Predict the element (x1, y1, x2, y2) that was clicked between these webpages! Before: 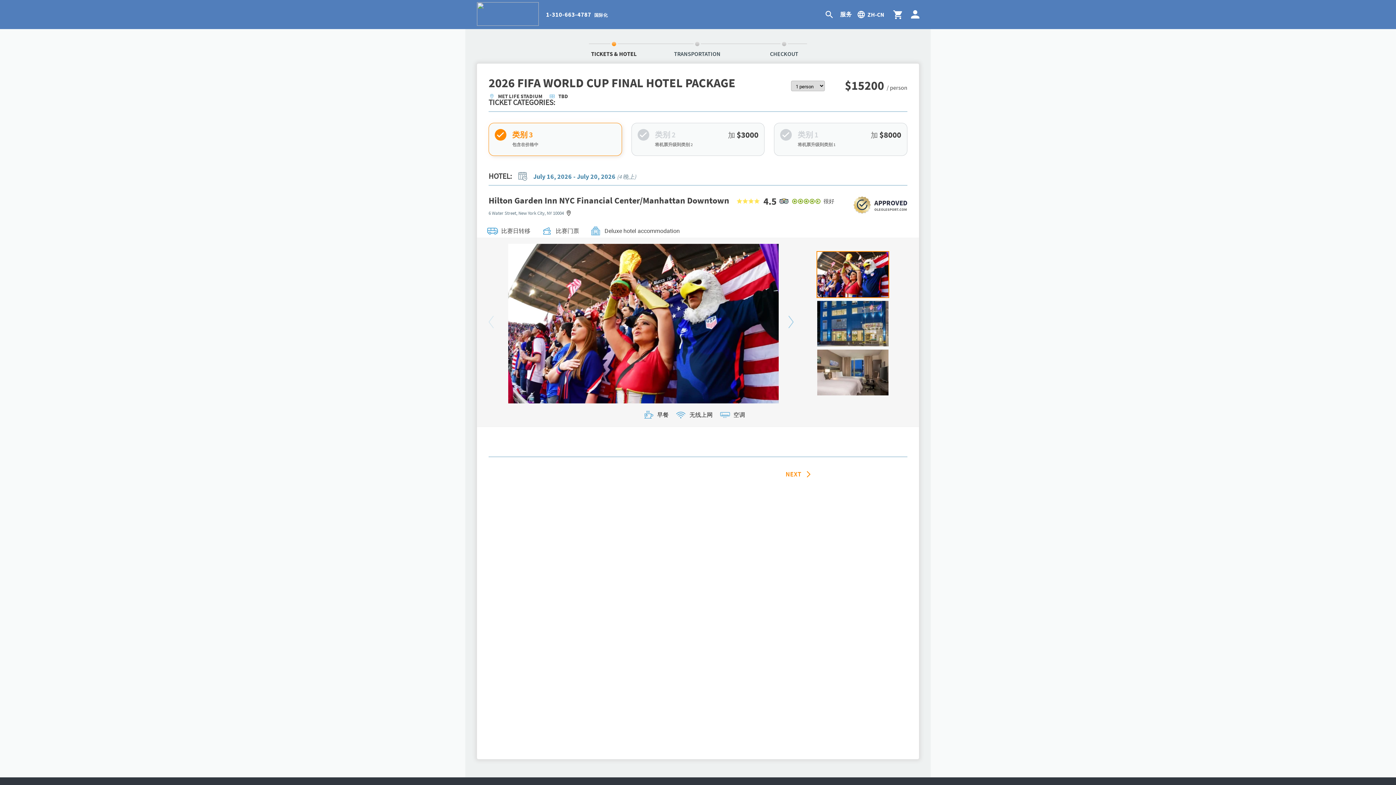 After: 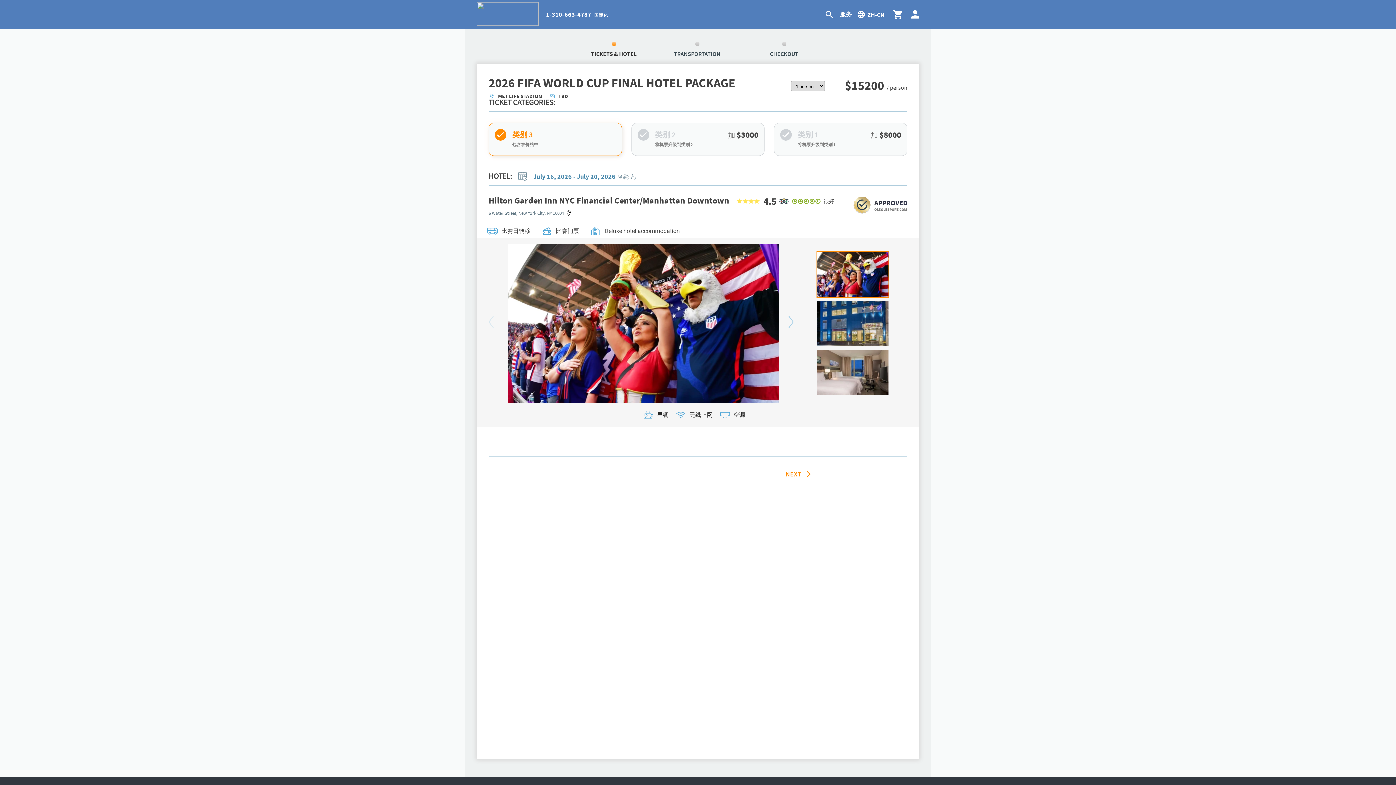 Action: label: 4.5
很好 bbox: (763, 196, 834, 205)